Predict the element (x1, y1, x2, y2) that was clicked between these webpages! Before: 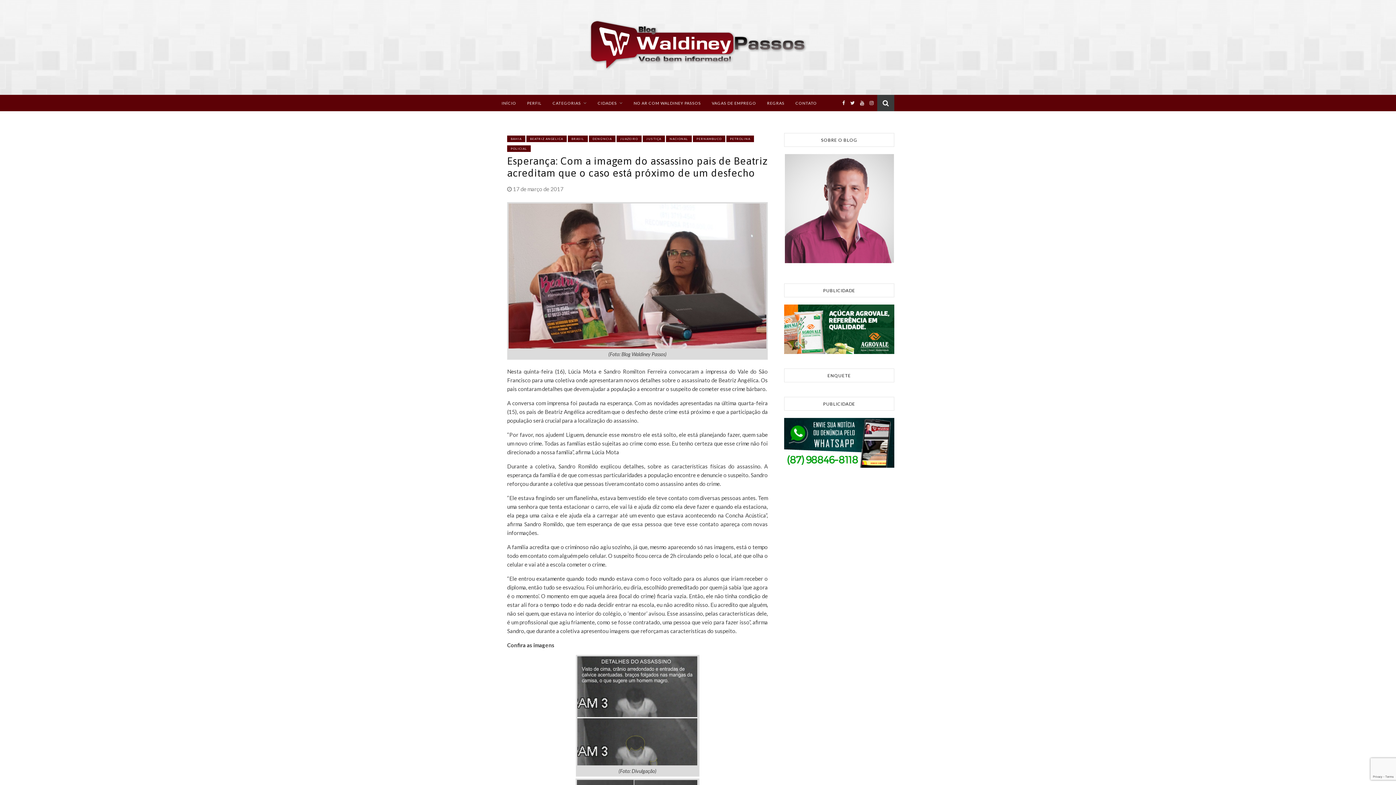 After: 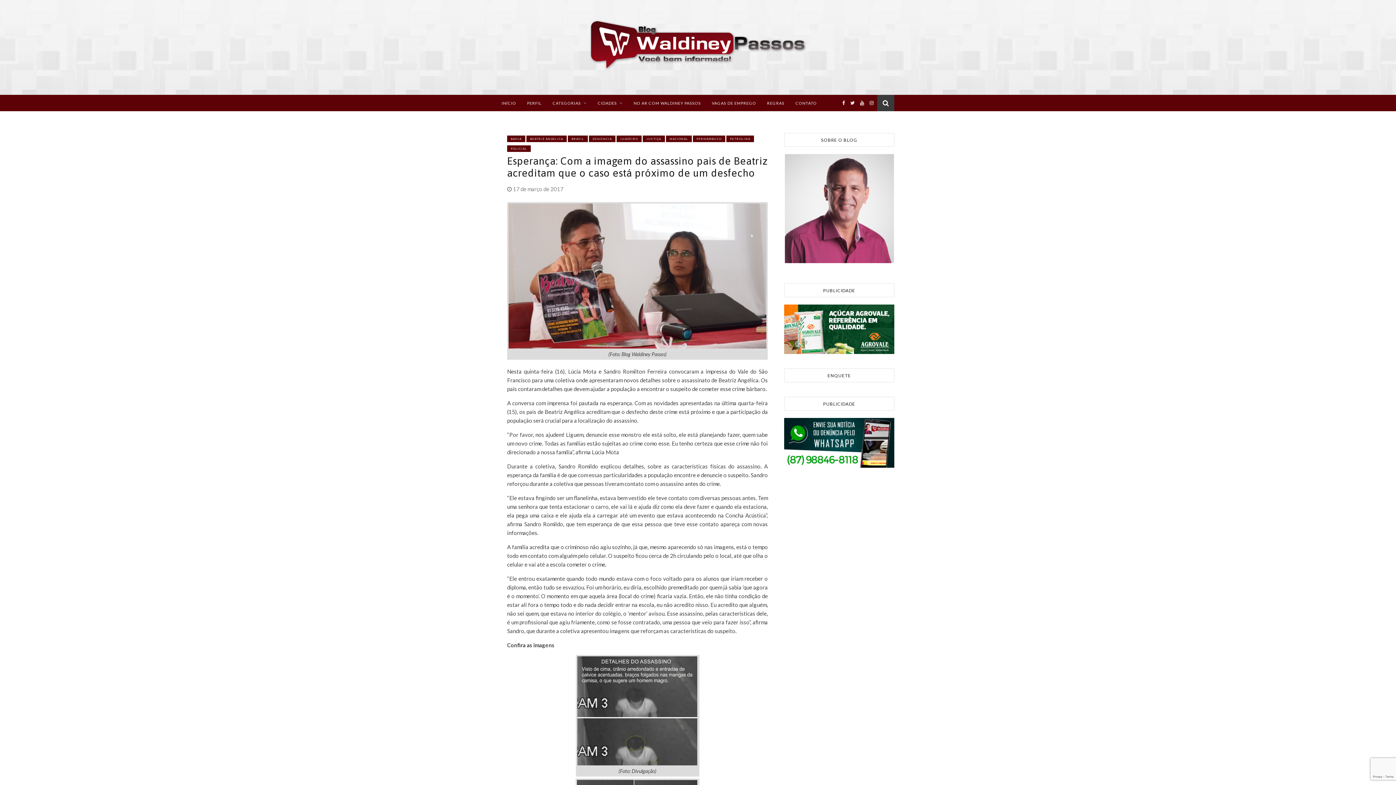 Action: bbox: (842, 98, 845, 105)